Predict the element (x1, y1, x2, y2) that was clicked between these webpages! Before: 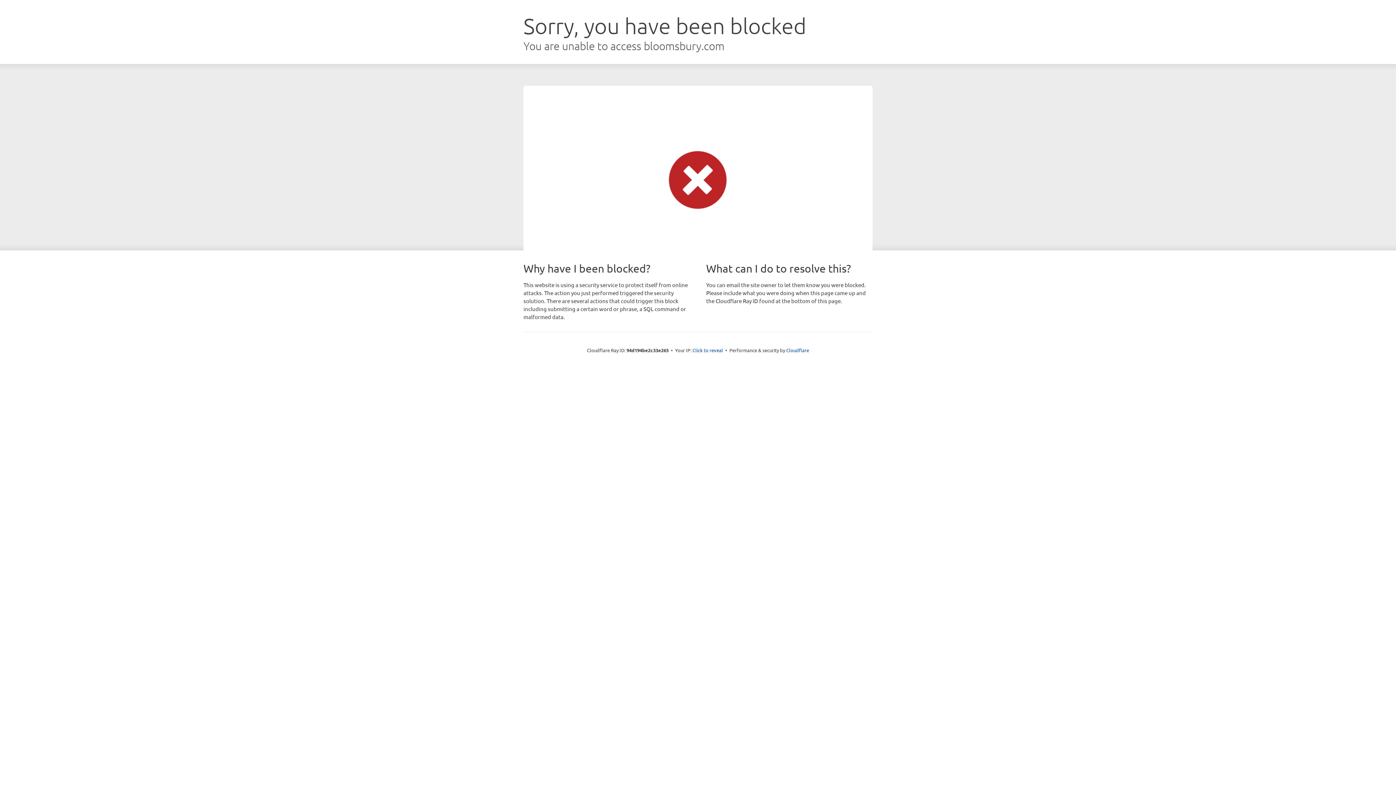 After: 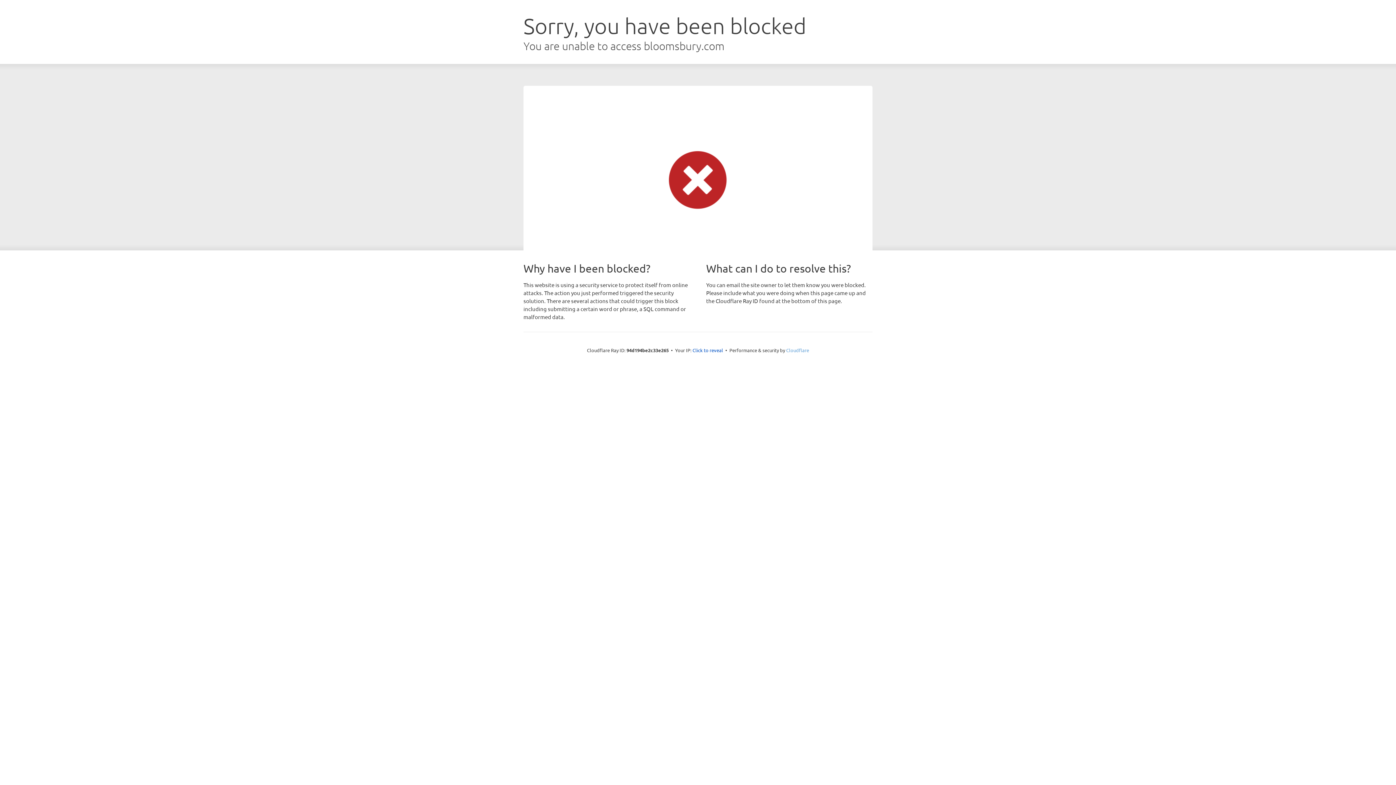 Action: label: Cloudflare bbox: (786, 347, 809, 353)